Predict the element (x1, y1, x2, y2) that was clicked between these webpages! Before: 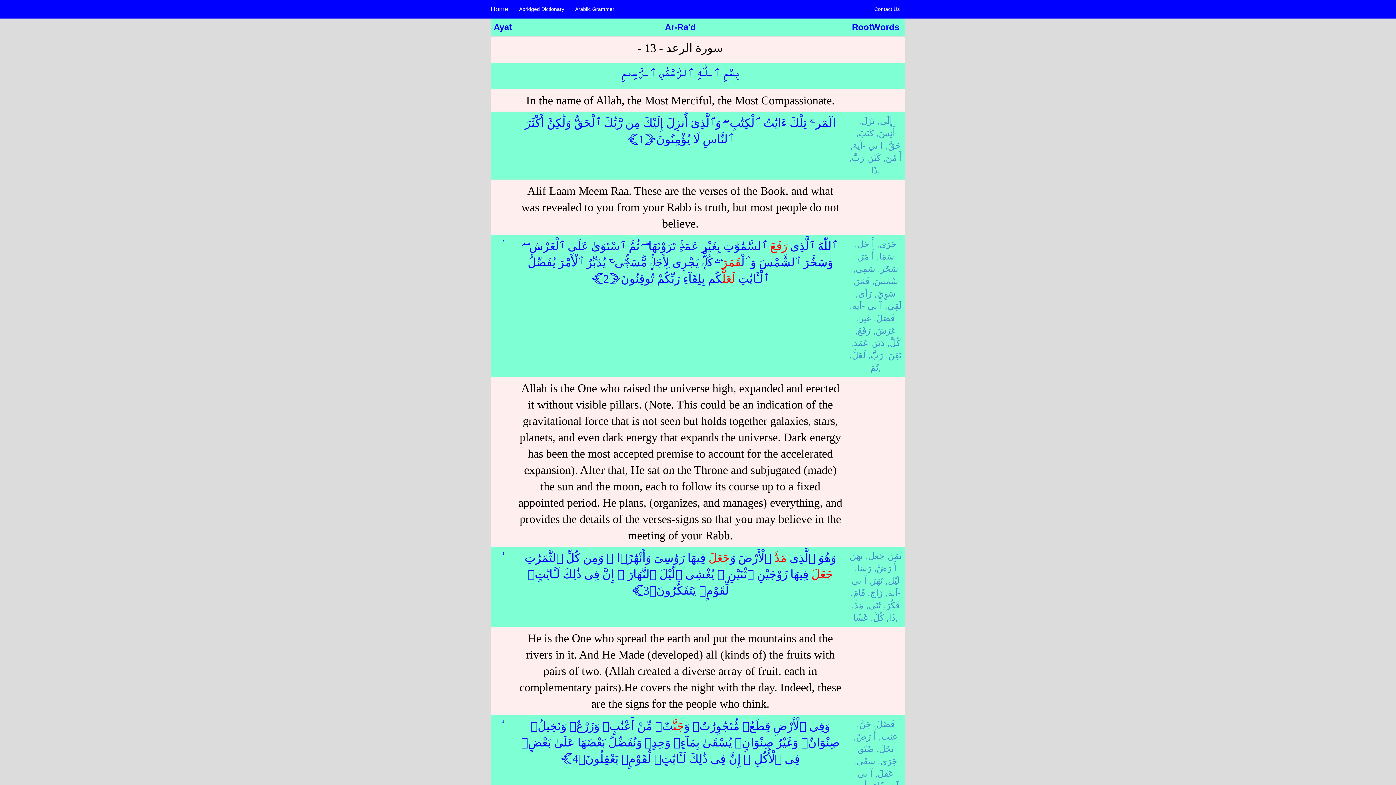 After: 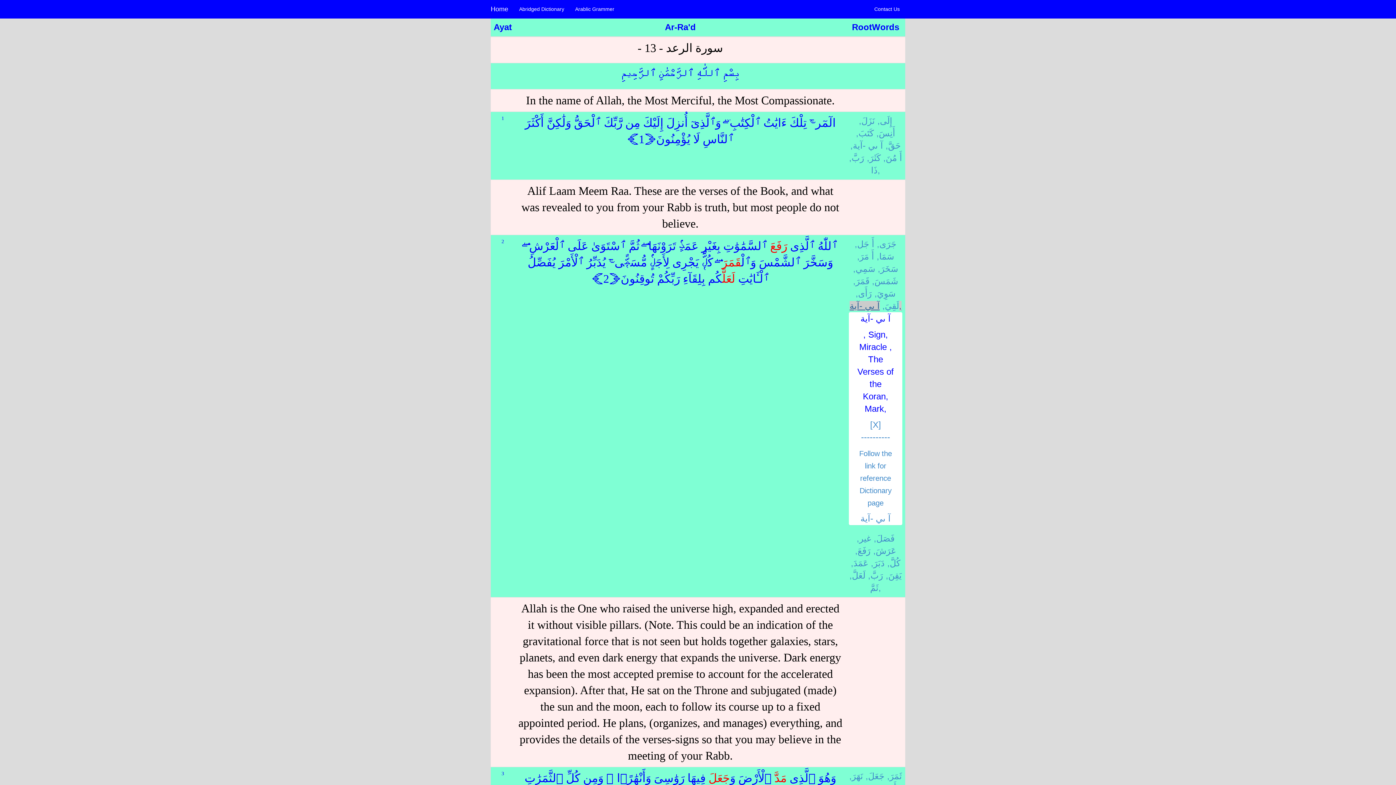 Action: label: آ ىي -آية, bbox: (849, 301, 882, 310)